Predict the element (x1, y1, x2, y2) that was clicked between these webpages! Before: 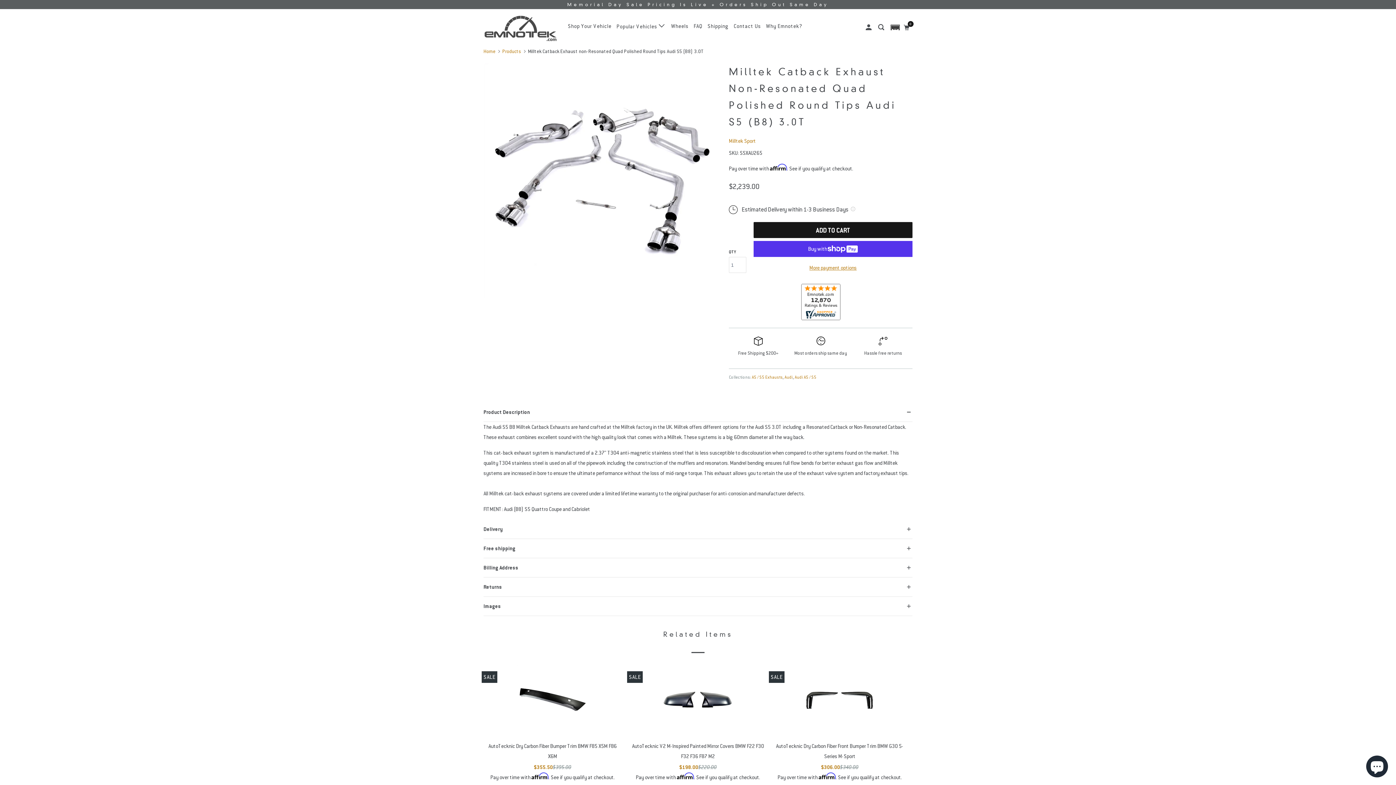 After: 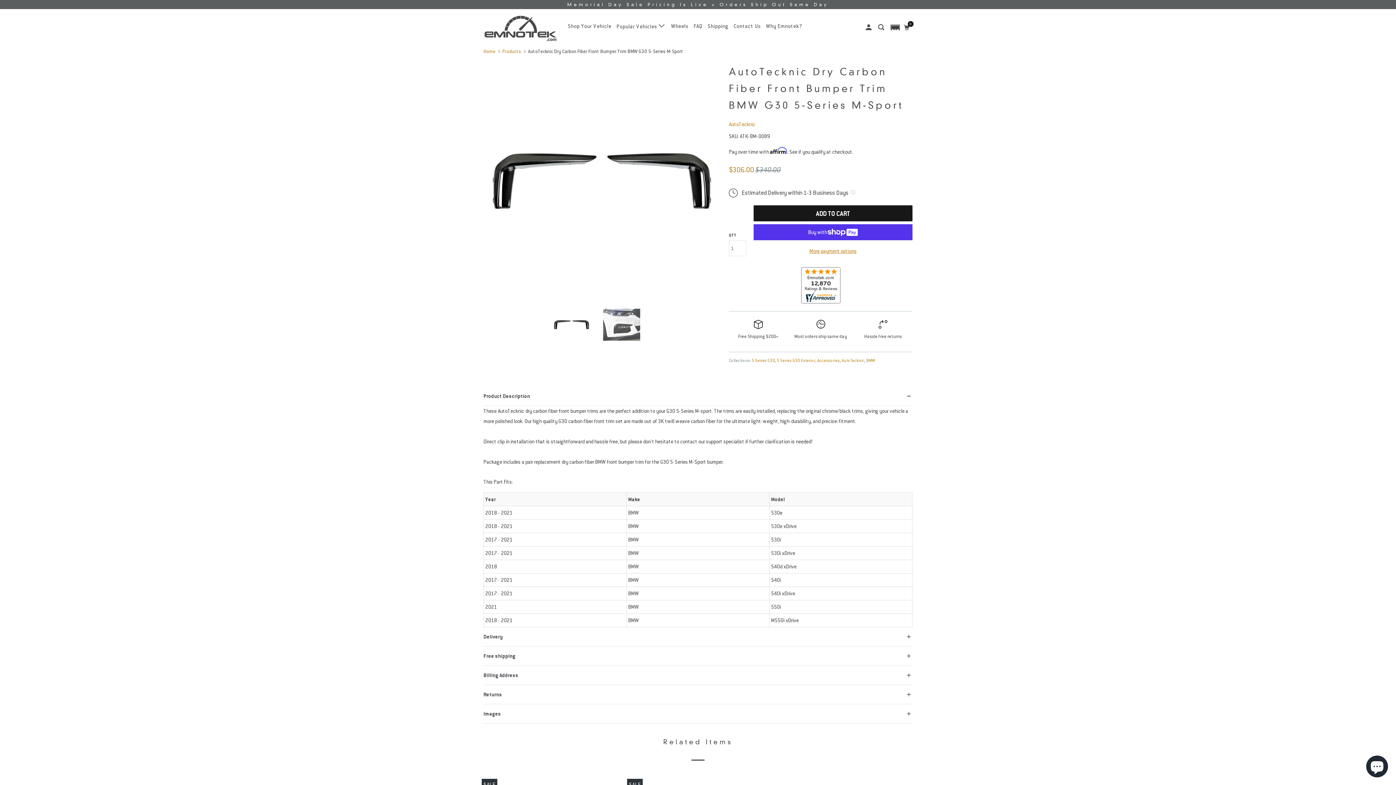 Action: label: AutoTecknic Dry Carbon Fiber Front Bumper Trim BMW G30 5-Series M-Sport
$306.00$340.00

Pay over time with Affirm. See if you qualify at checkout.

SALE bbox: (772, 664, 907, 791)